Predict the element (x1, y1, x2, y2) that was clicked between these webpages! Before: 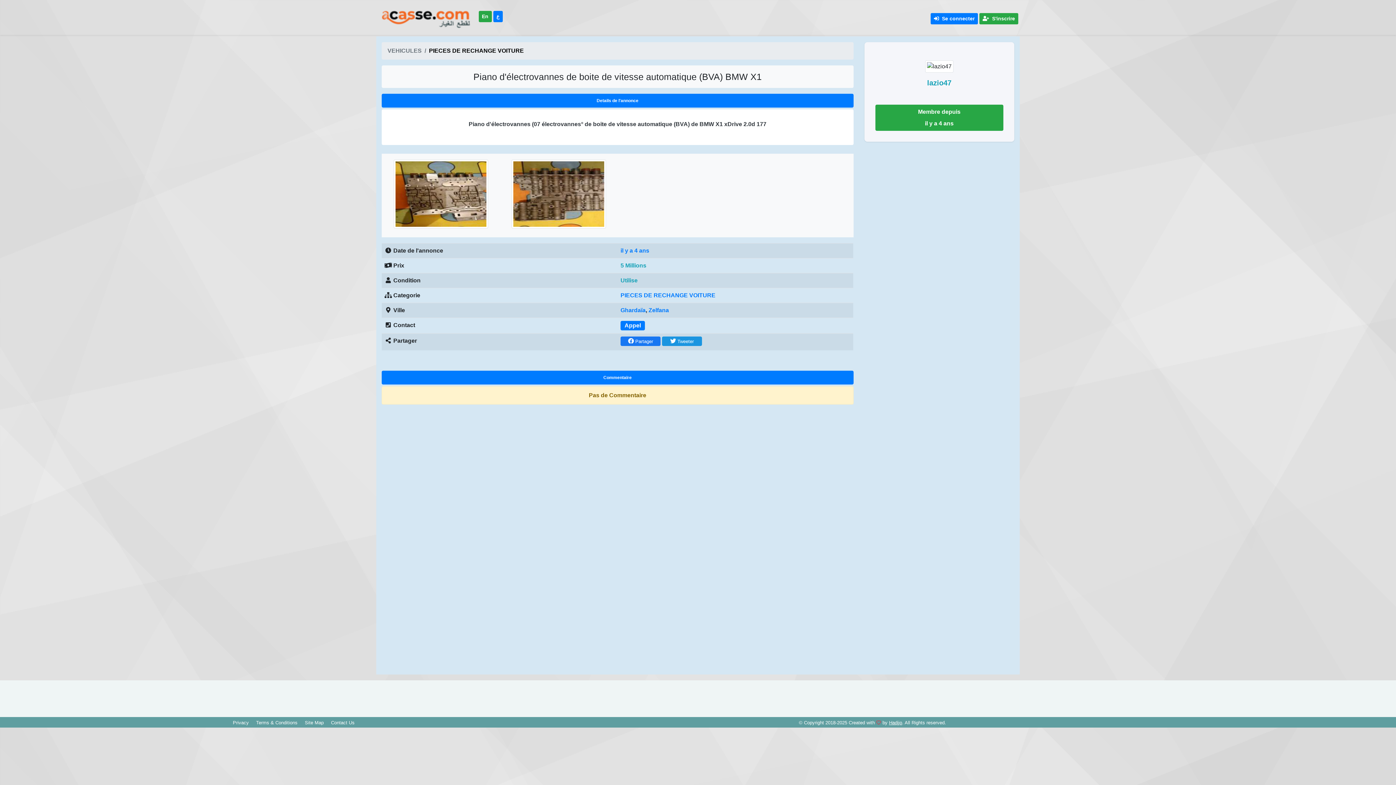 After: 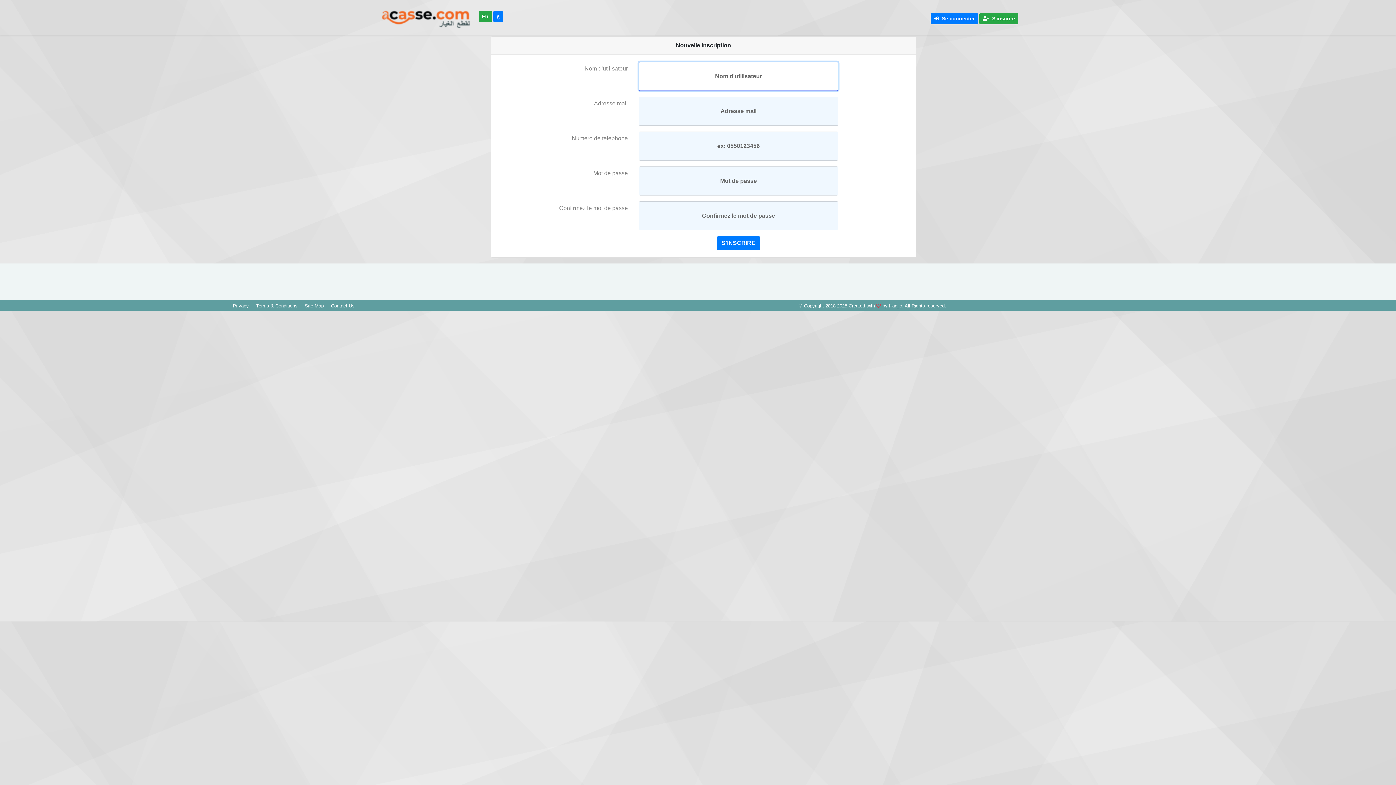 Action: bbox: (979, 13, 1018, 24) label:   S'inscrire